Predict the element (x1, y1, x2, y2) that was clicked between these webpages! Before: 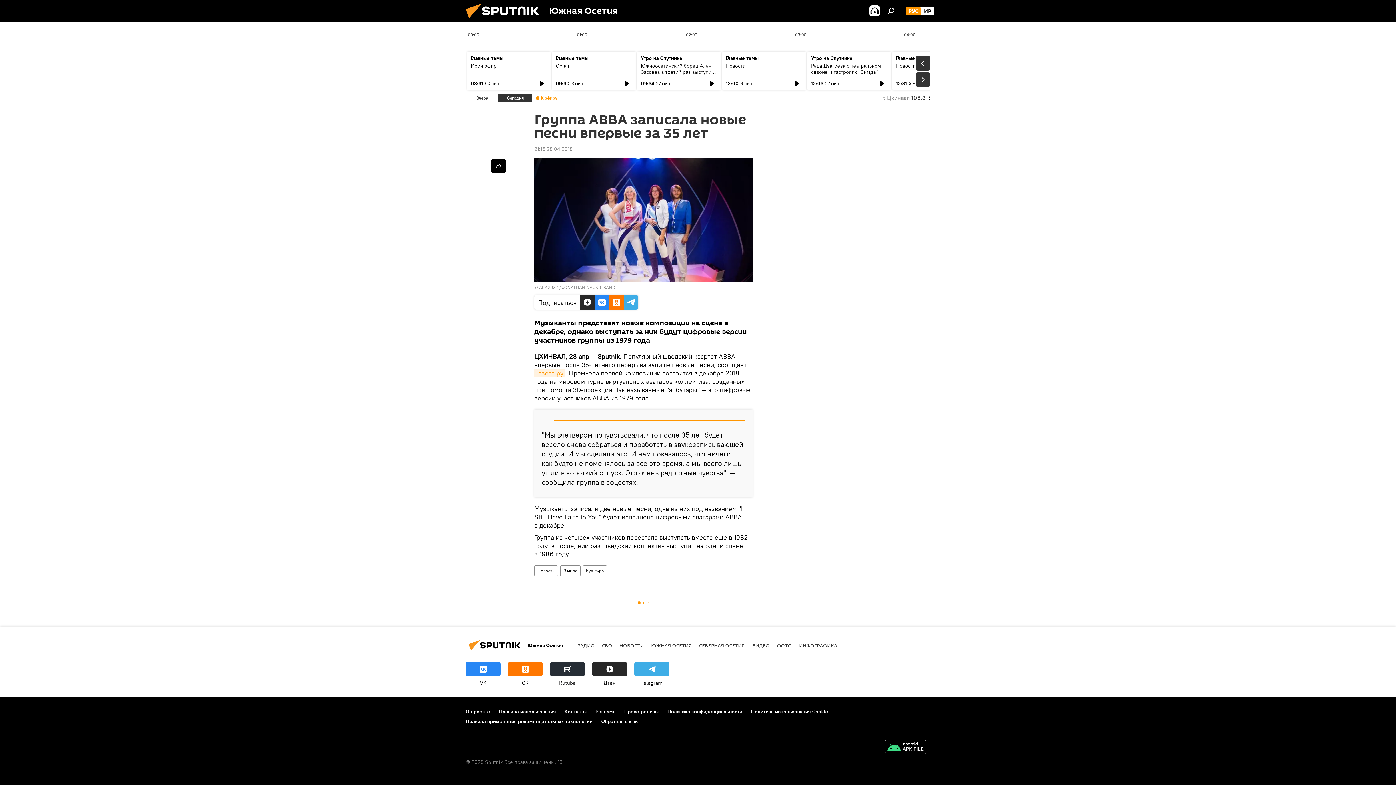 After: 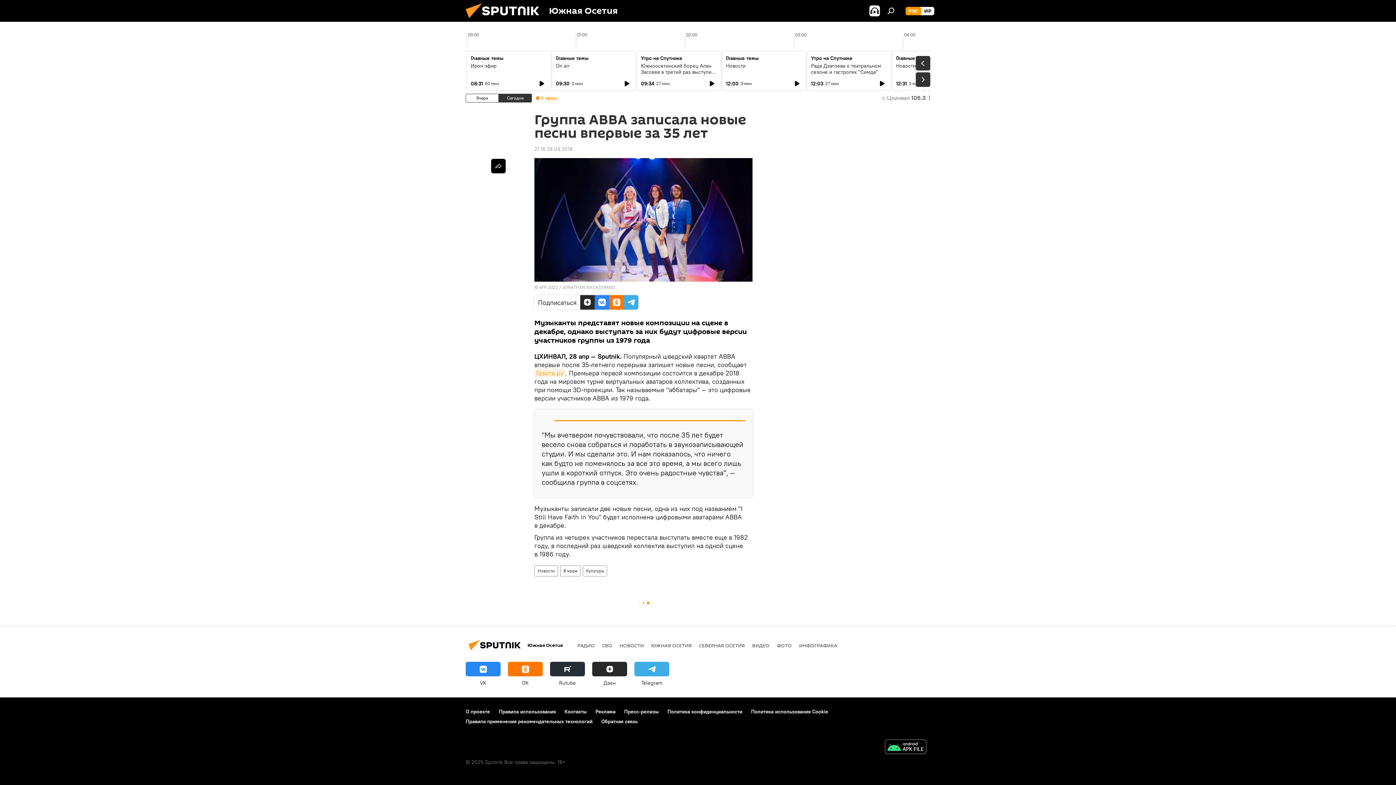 Action: bbox: (881, 740, 930, 756)